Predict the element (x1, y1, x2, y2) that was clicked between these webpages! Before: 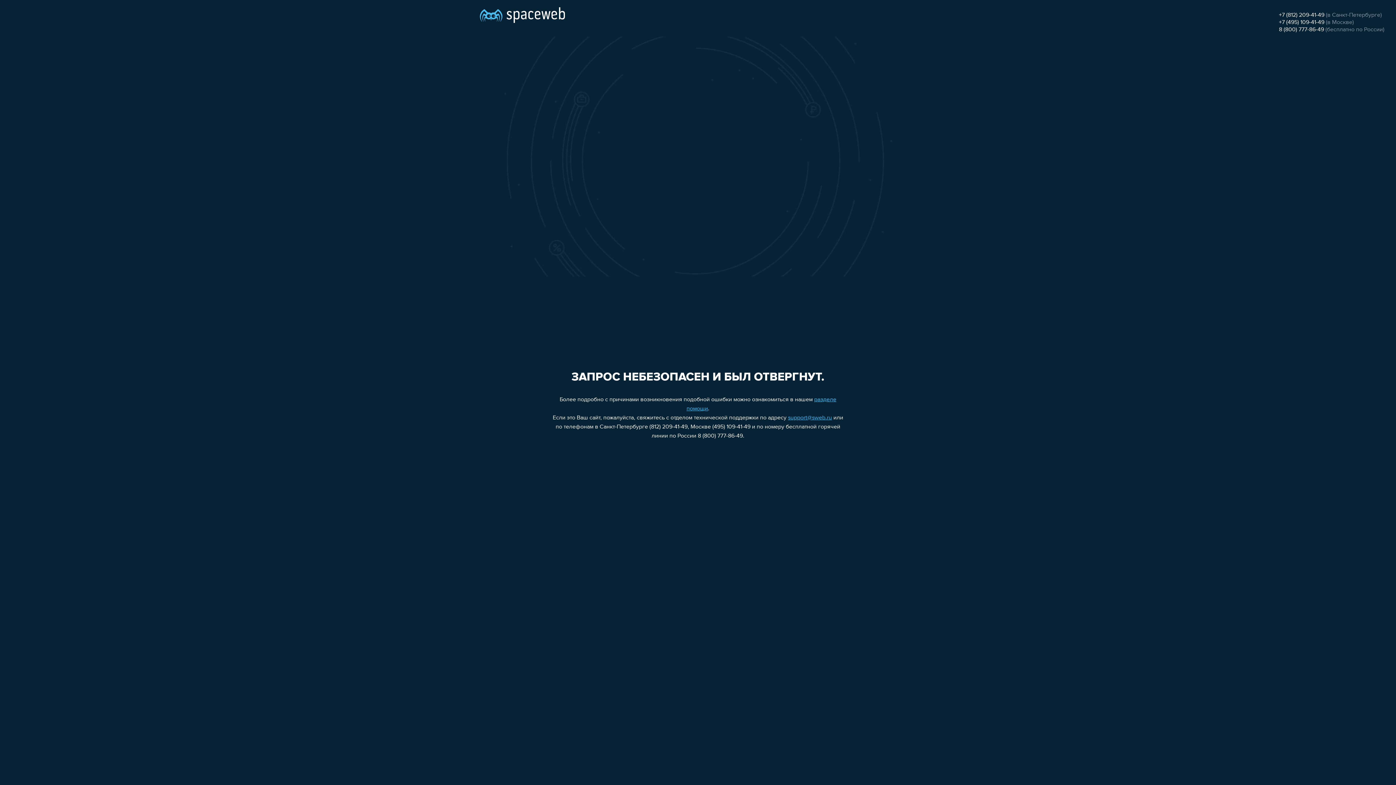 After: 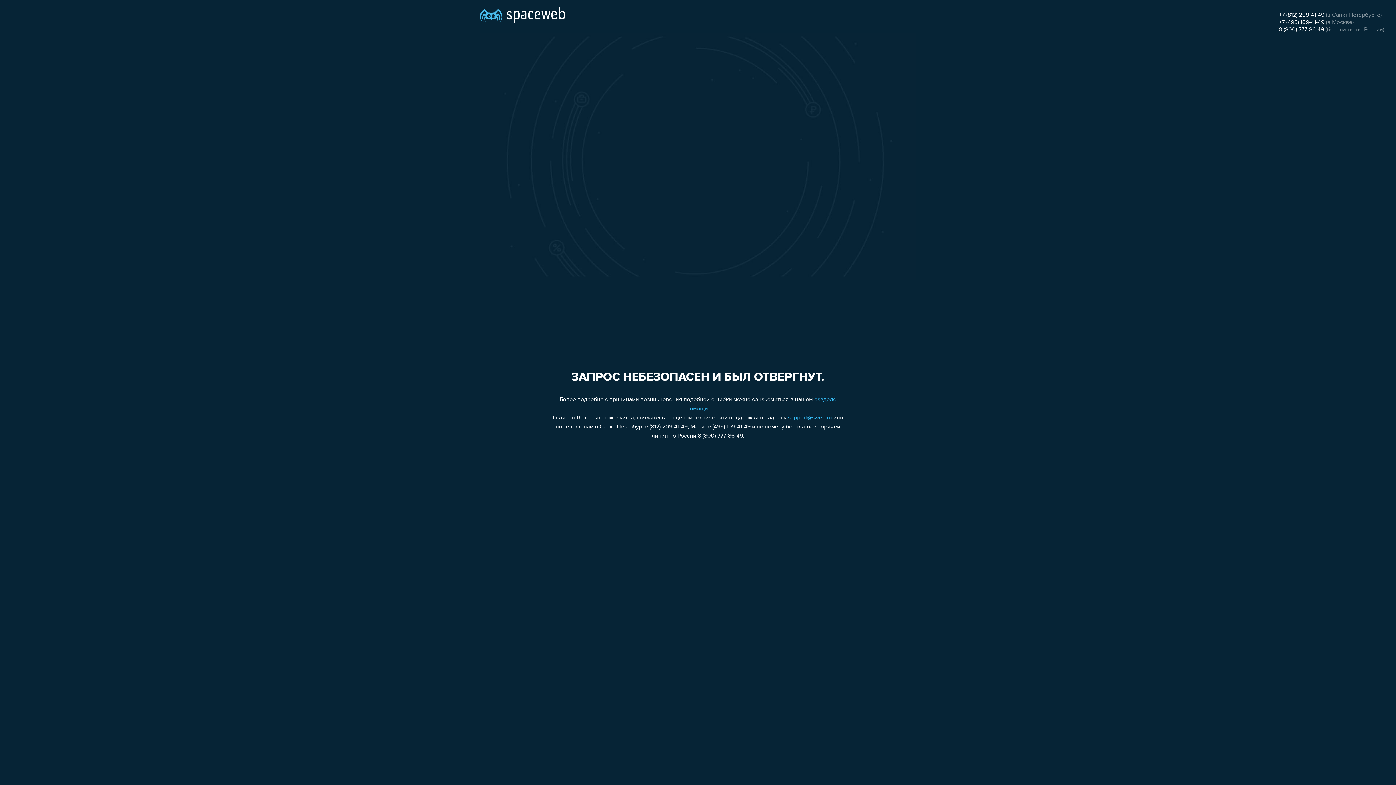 Action: bbox: (1279, 19, 1324, 25) label: +7 (495) 109-41-49